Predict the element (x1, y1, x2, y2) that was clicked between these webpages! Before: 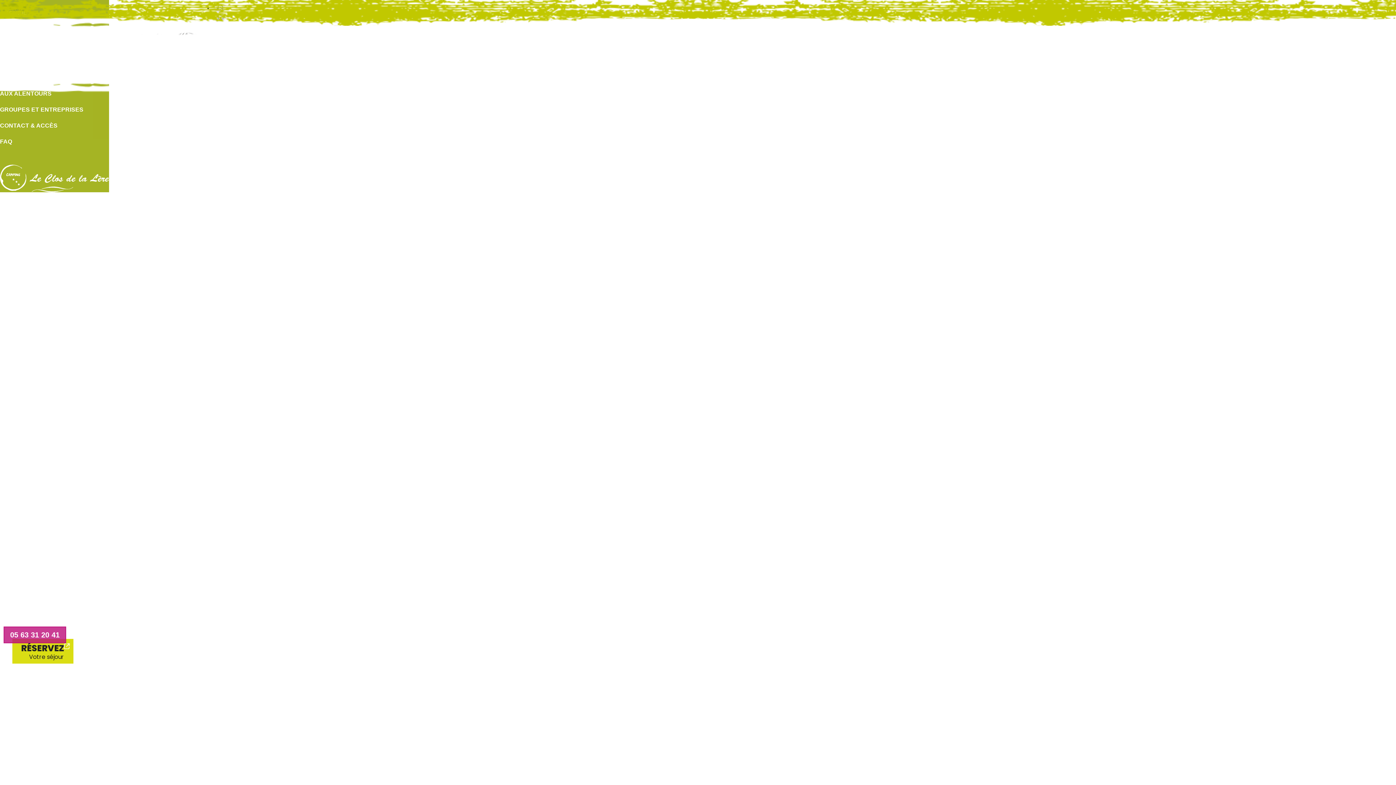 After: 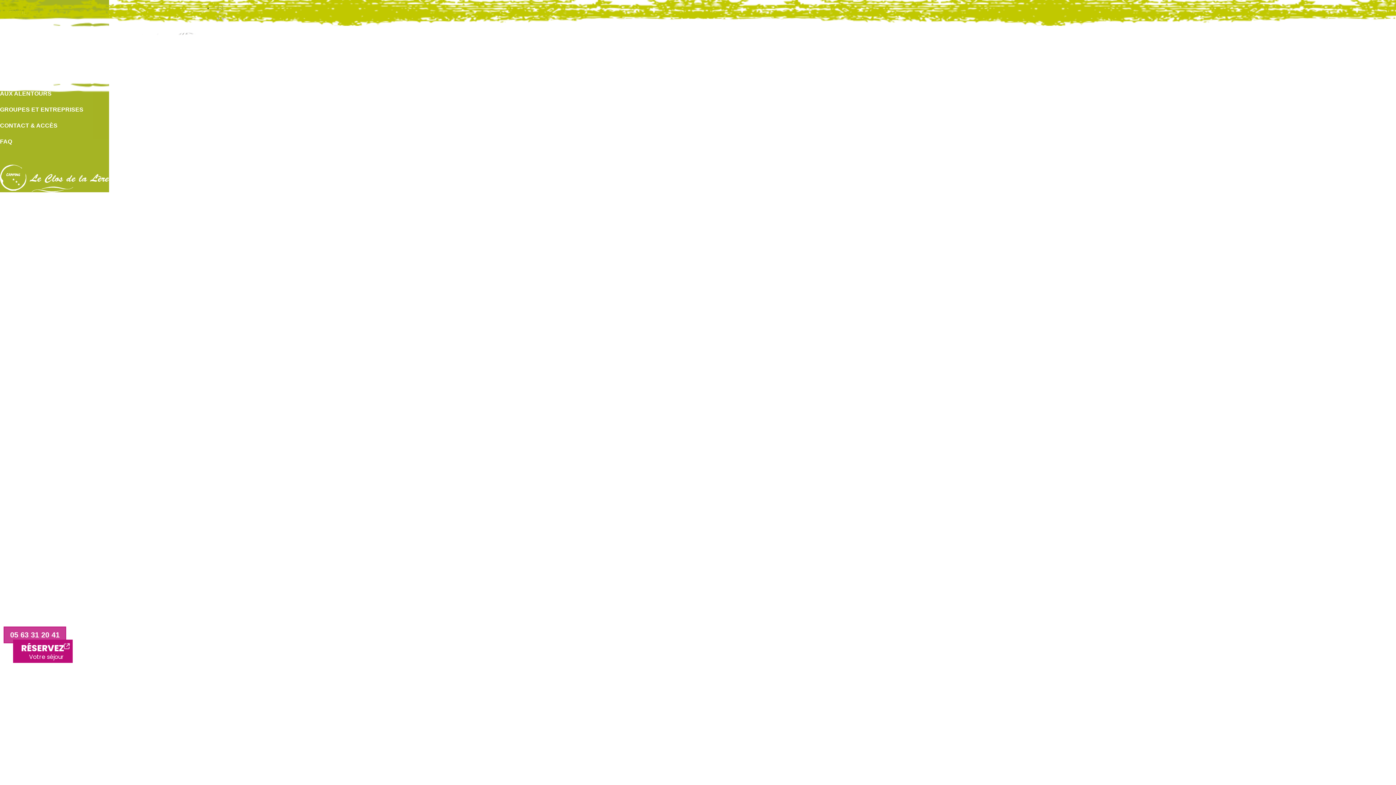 Action: label: RÉSERVEZ bbox: (21, 643, 64, 653)